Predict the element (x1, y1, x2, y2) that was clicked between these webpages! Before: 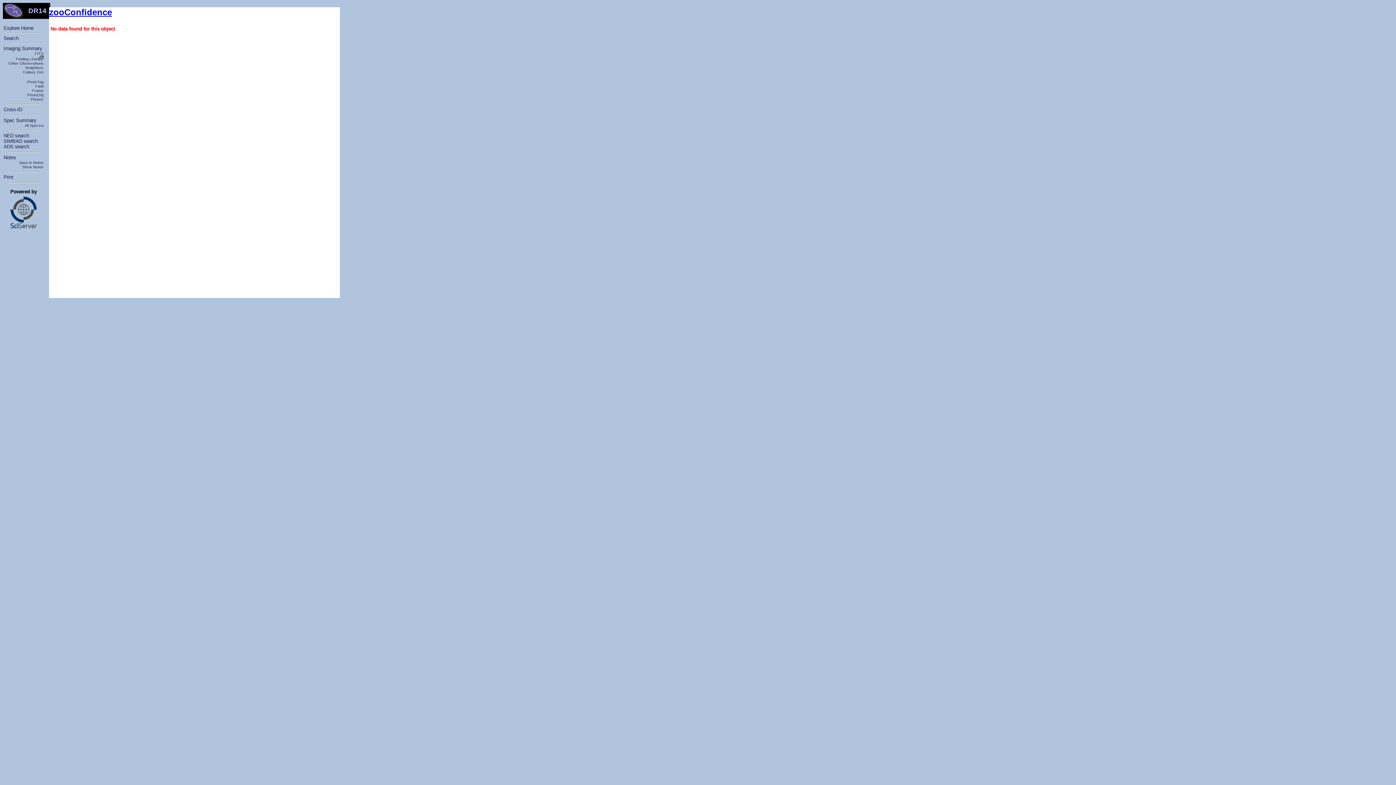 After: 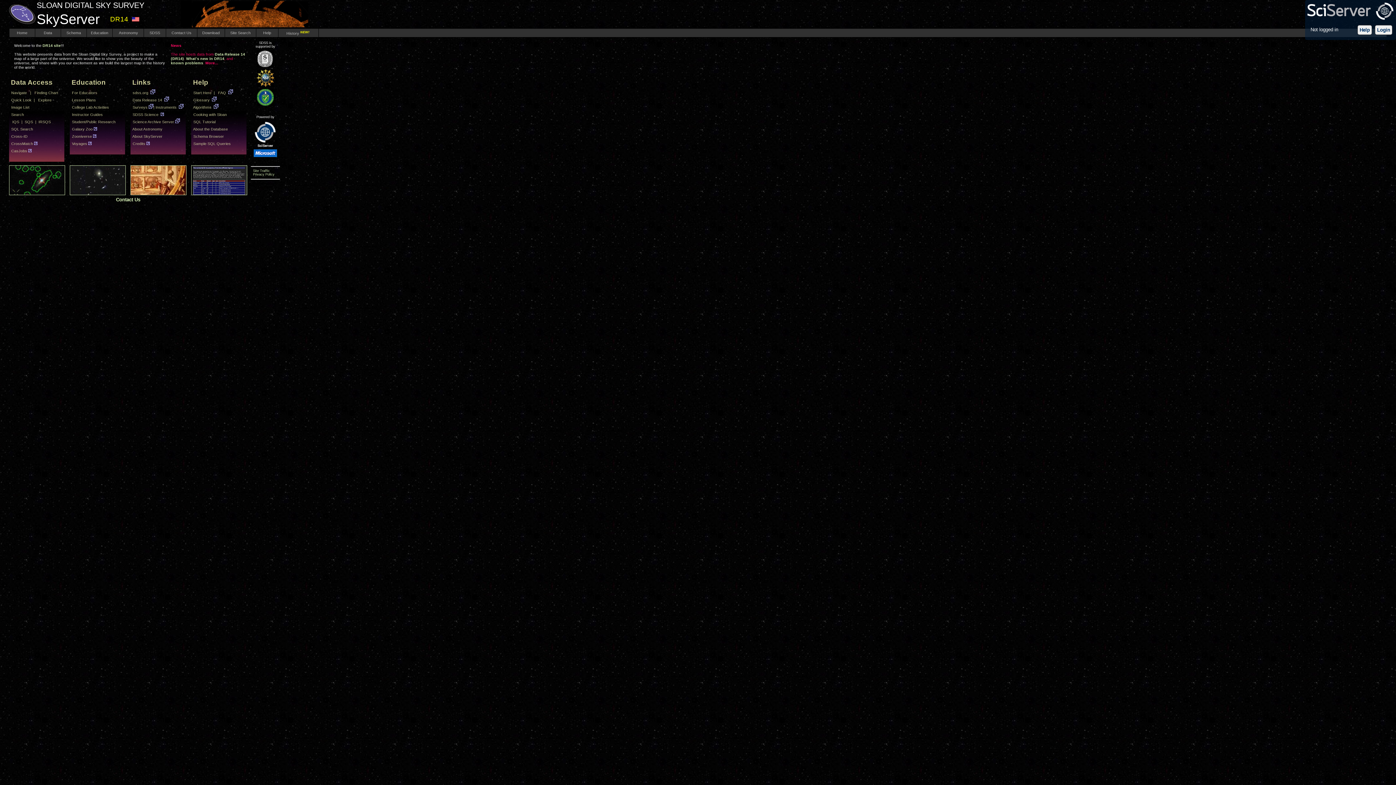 Action: bbox: (3, 13, 23, 19)